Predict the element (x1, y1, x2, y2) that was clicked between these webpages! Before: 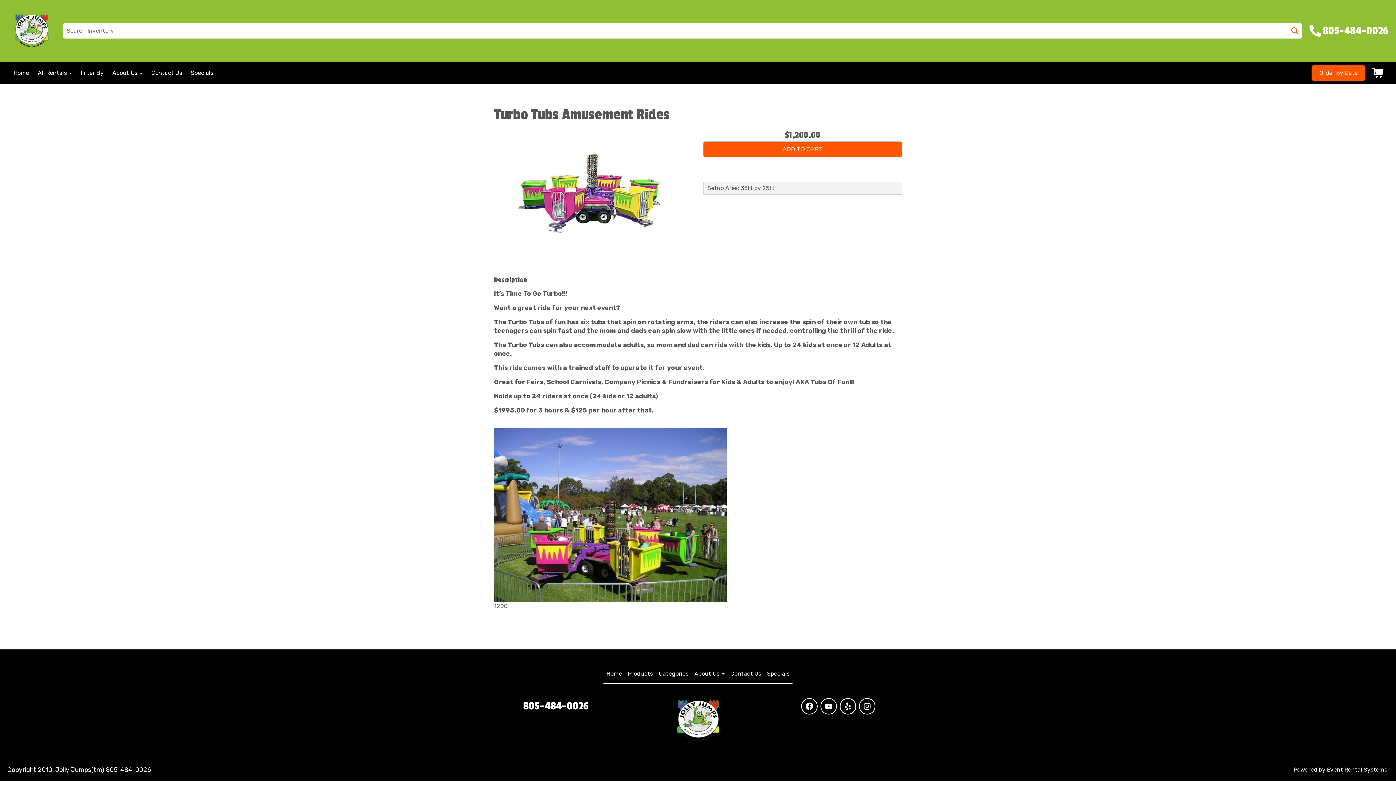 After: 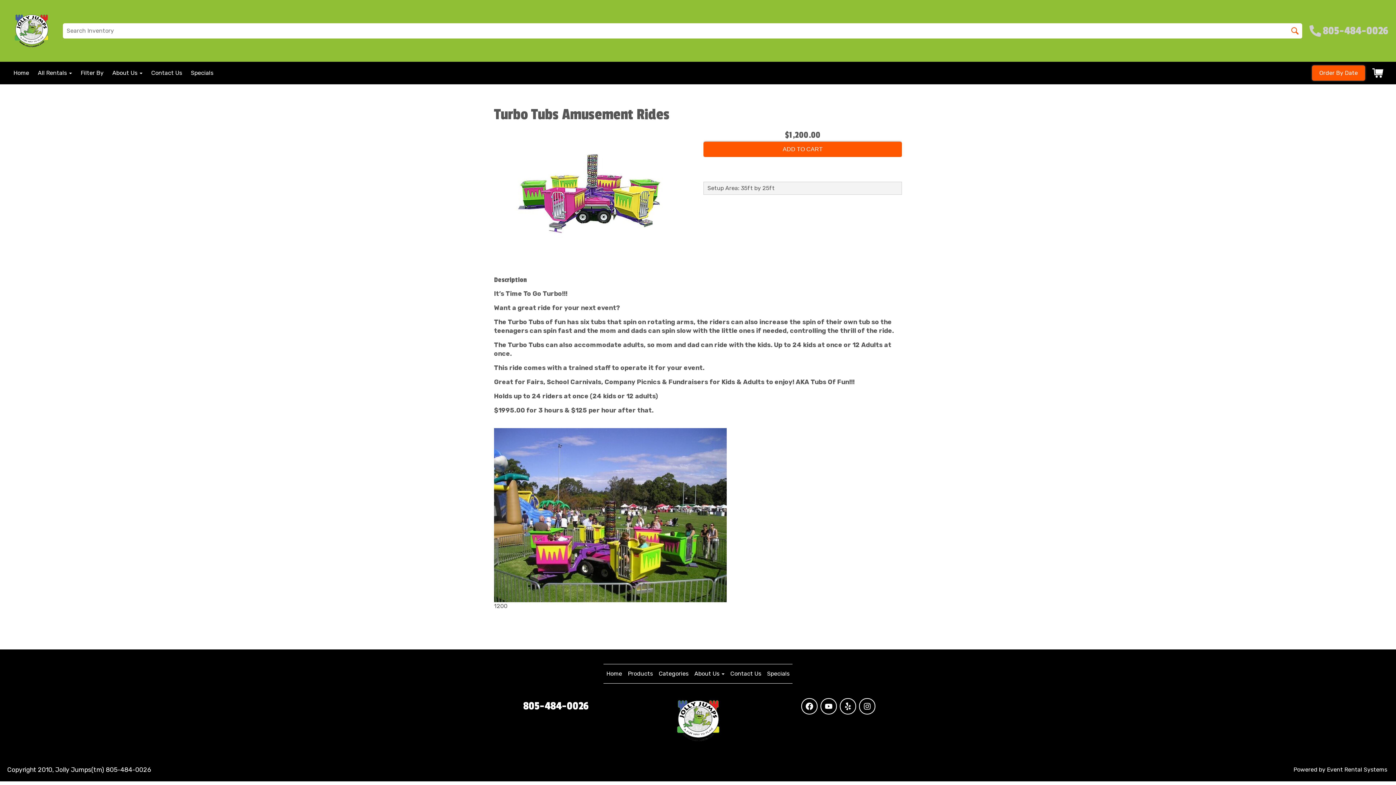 Action: label: 805-484-0026 bbox: (1309, 22, 1389, 39)